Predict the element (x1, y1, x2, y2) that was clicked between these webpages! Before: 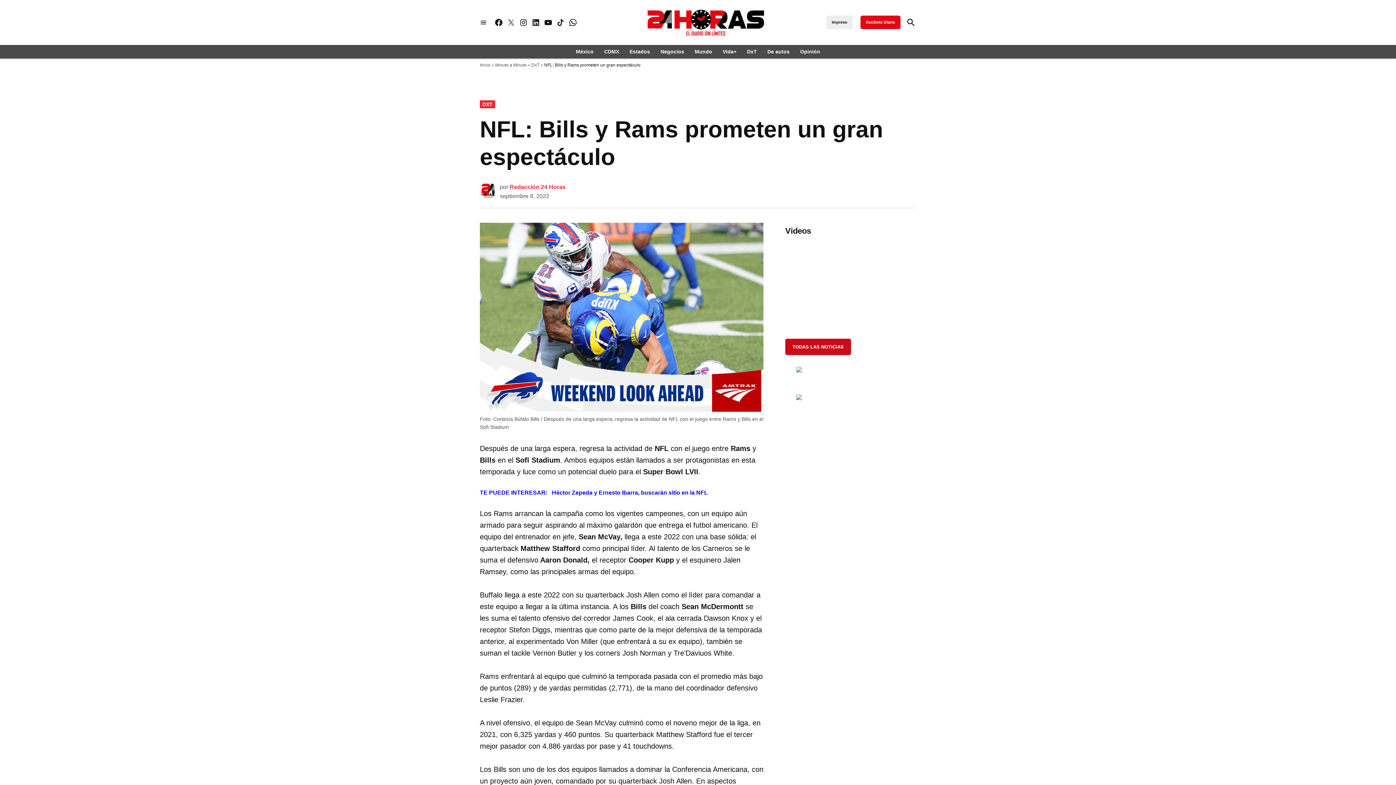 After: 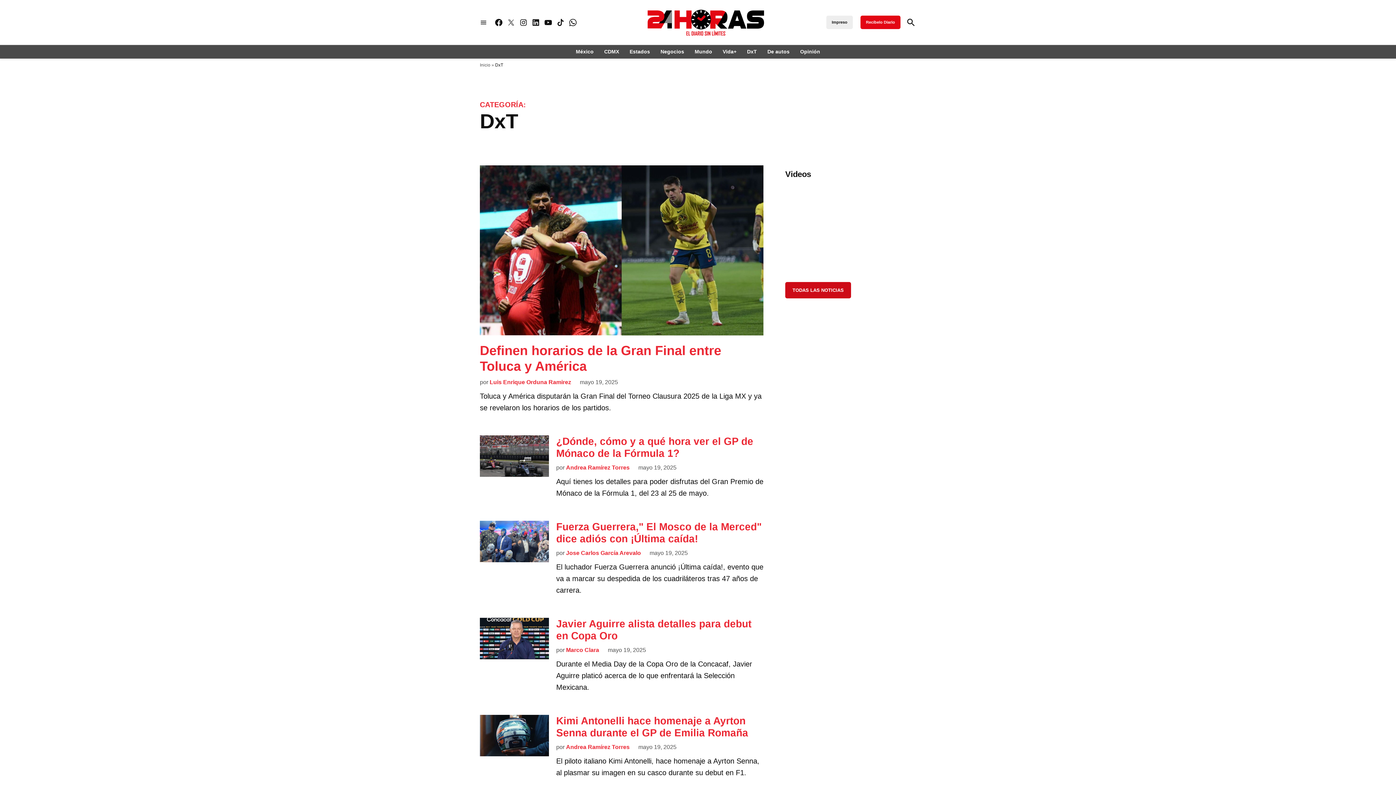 Action: bbox: (743, 46, 760, 56) label: DxT